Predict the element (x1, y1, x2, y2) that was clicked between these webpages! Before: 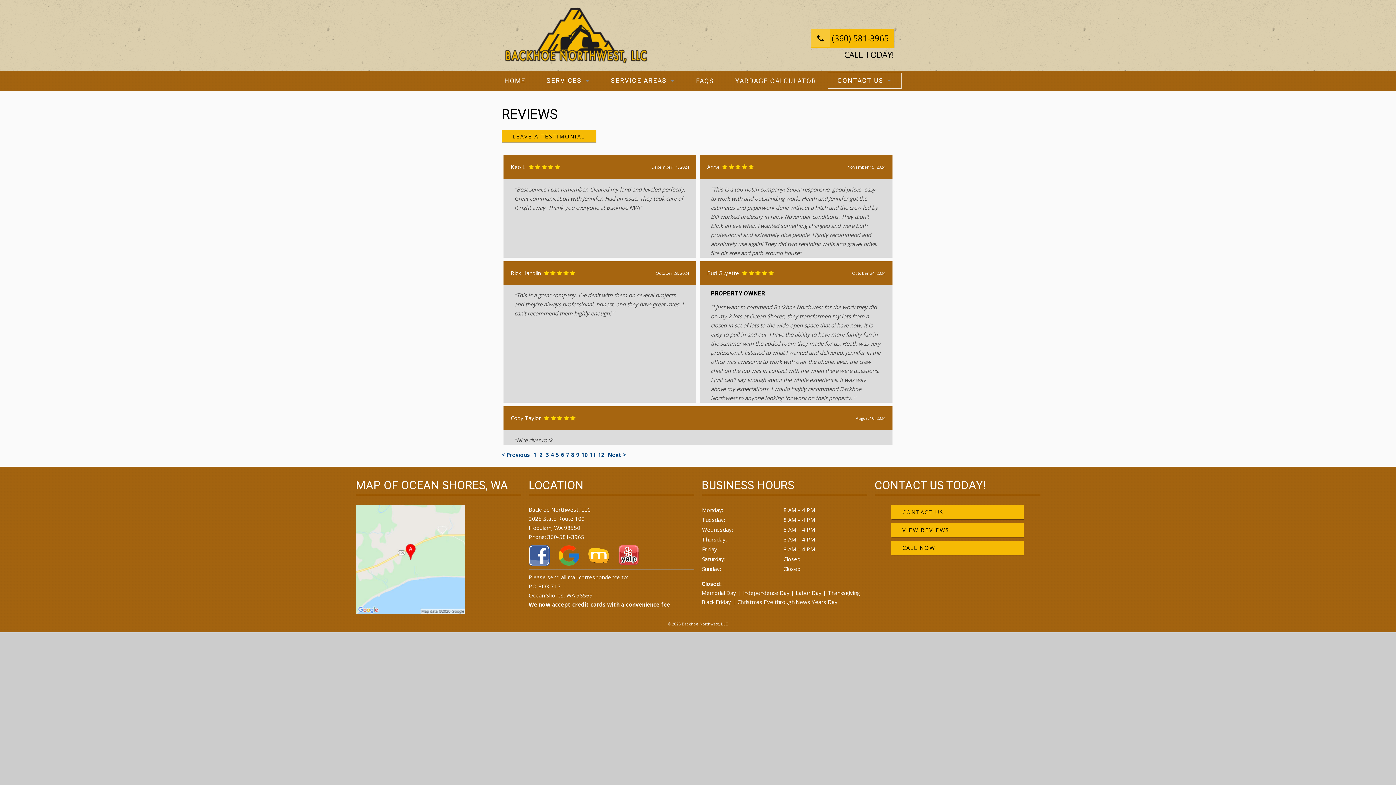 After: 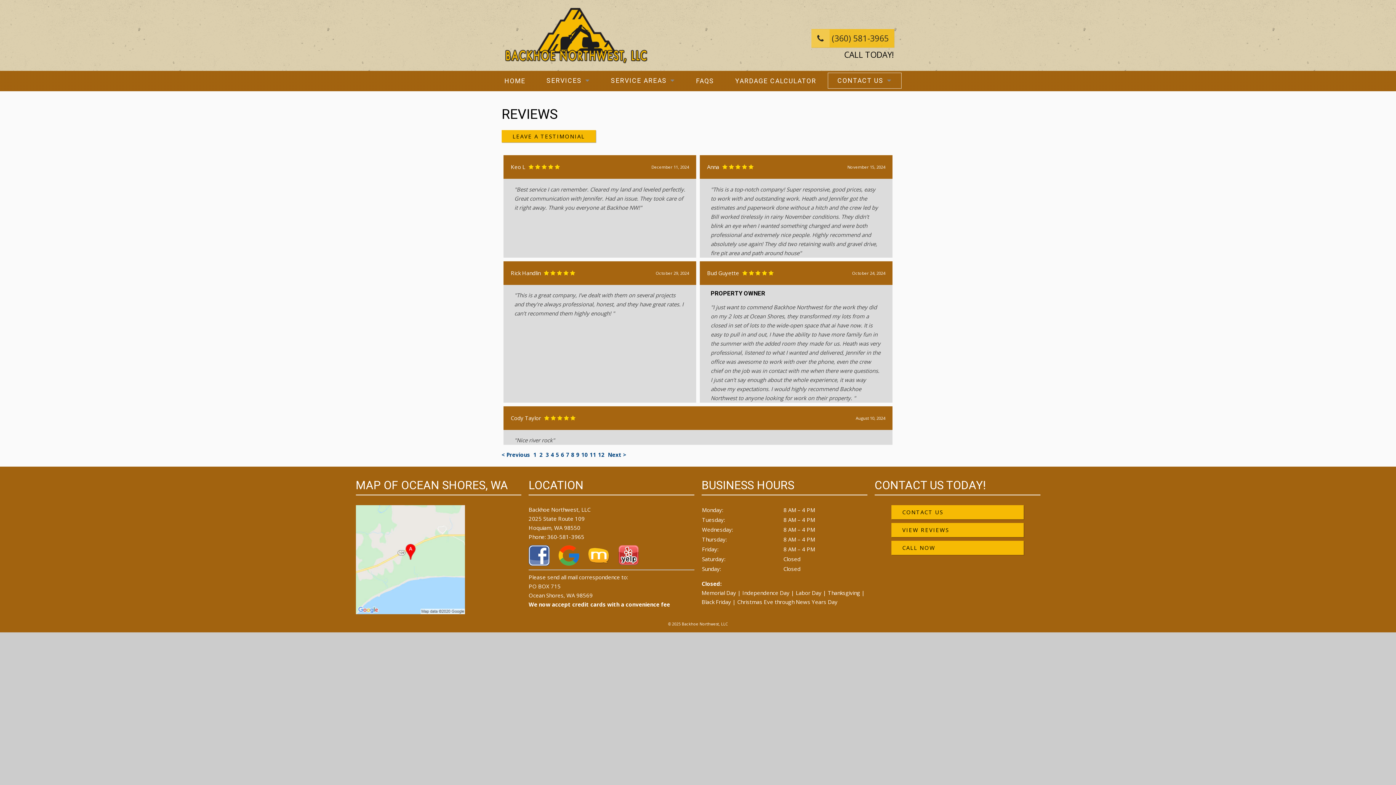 Action: label:  (360) 581-3965 bbox: (811, 29, 894, 47)